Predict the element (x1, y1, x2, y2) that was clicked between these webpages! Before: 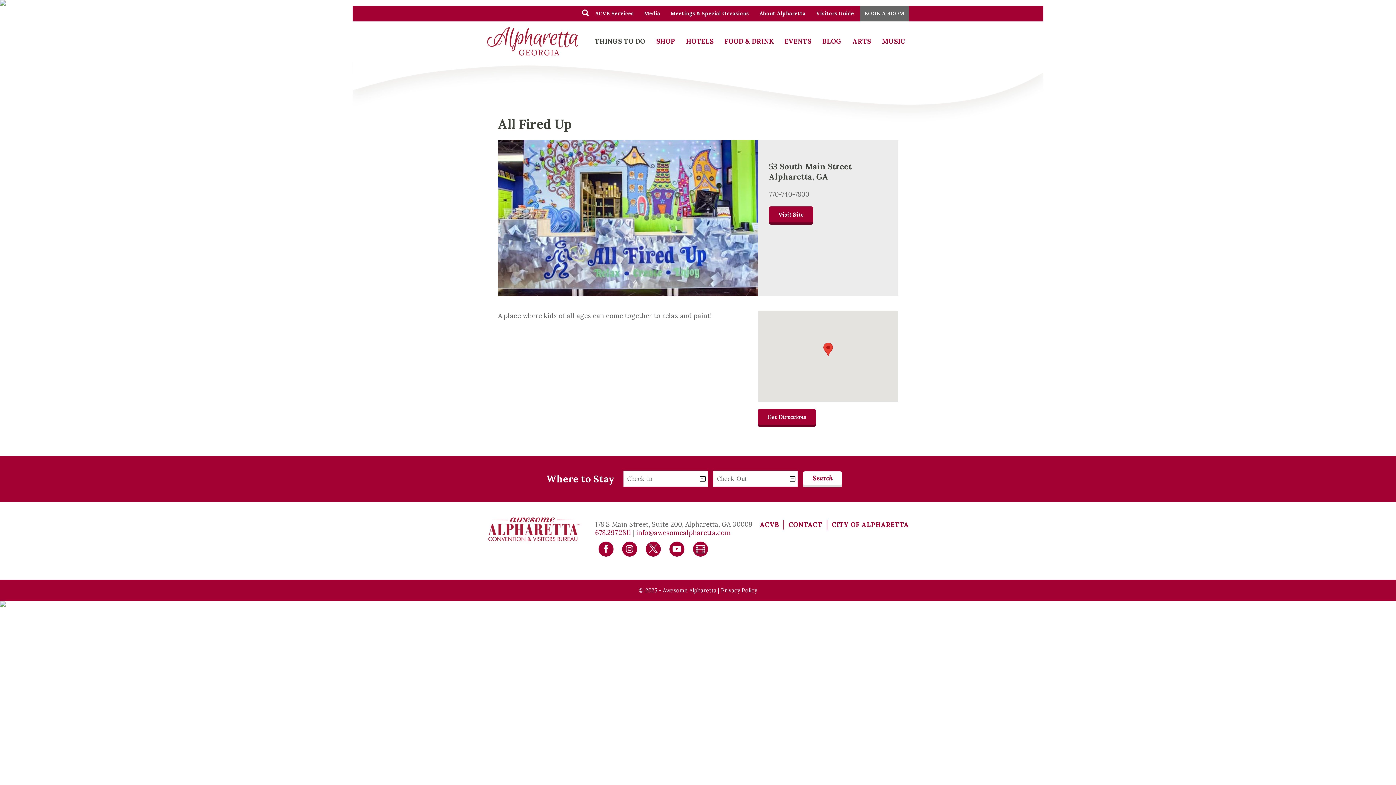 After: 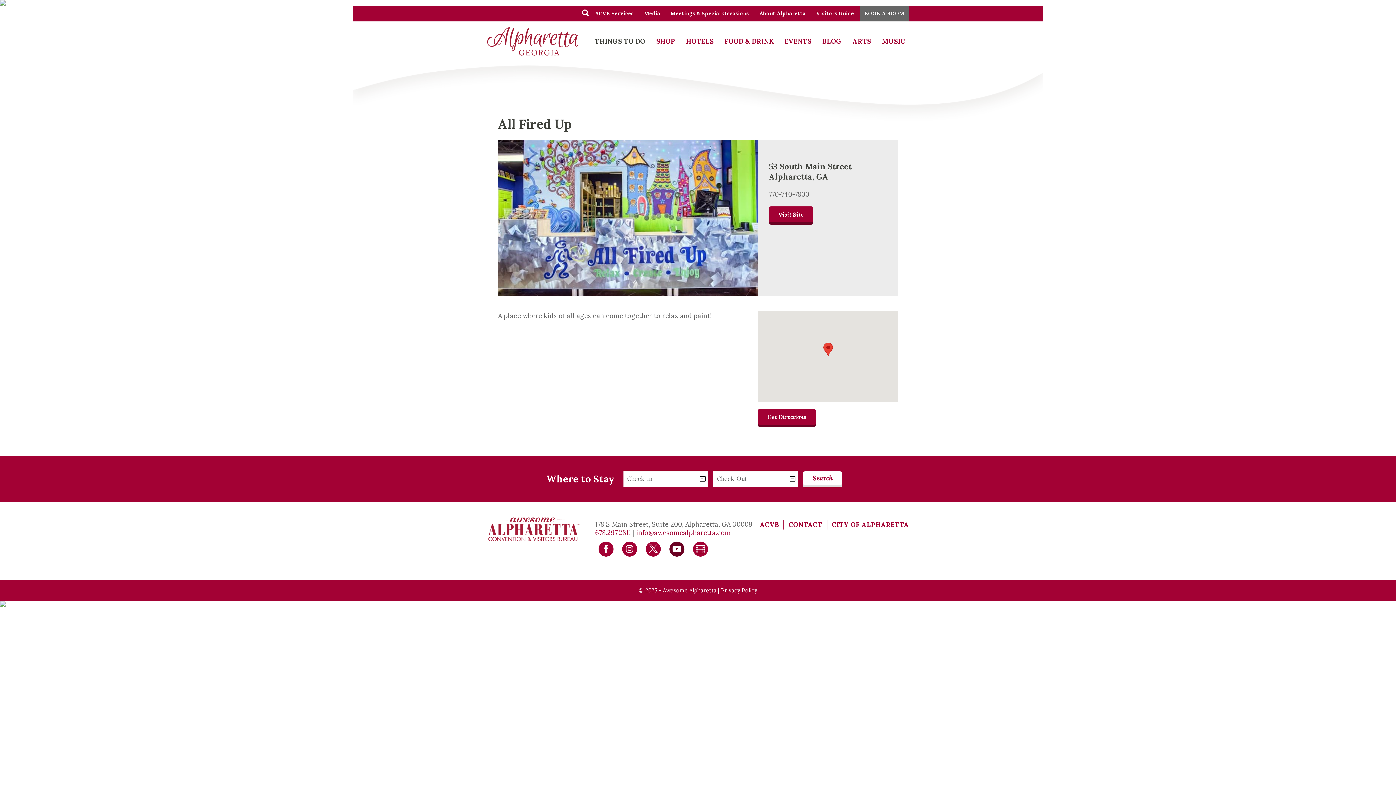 Action: bbox: (666, 544, 687, 552) label: Find us on YouTube